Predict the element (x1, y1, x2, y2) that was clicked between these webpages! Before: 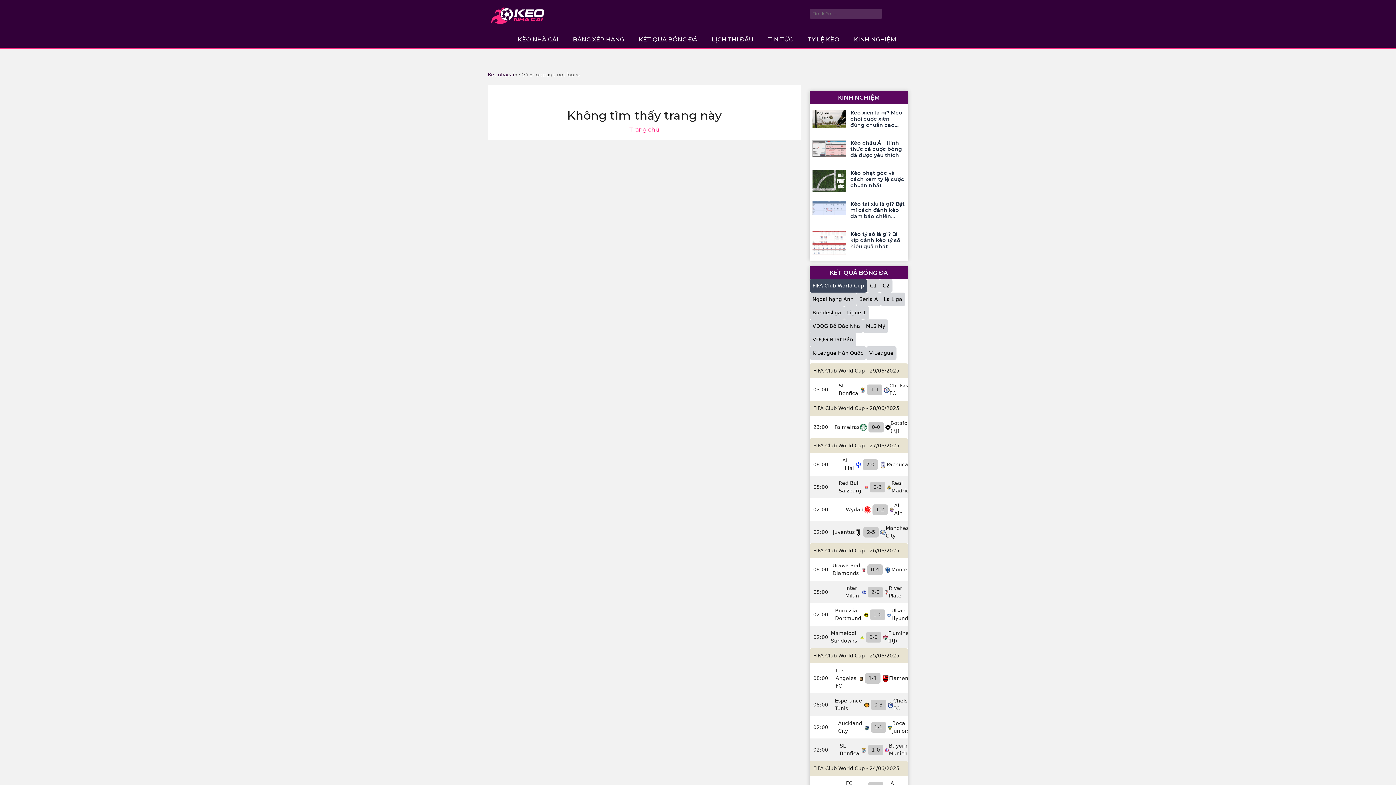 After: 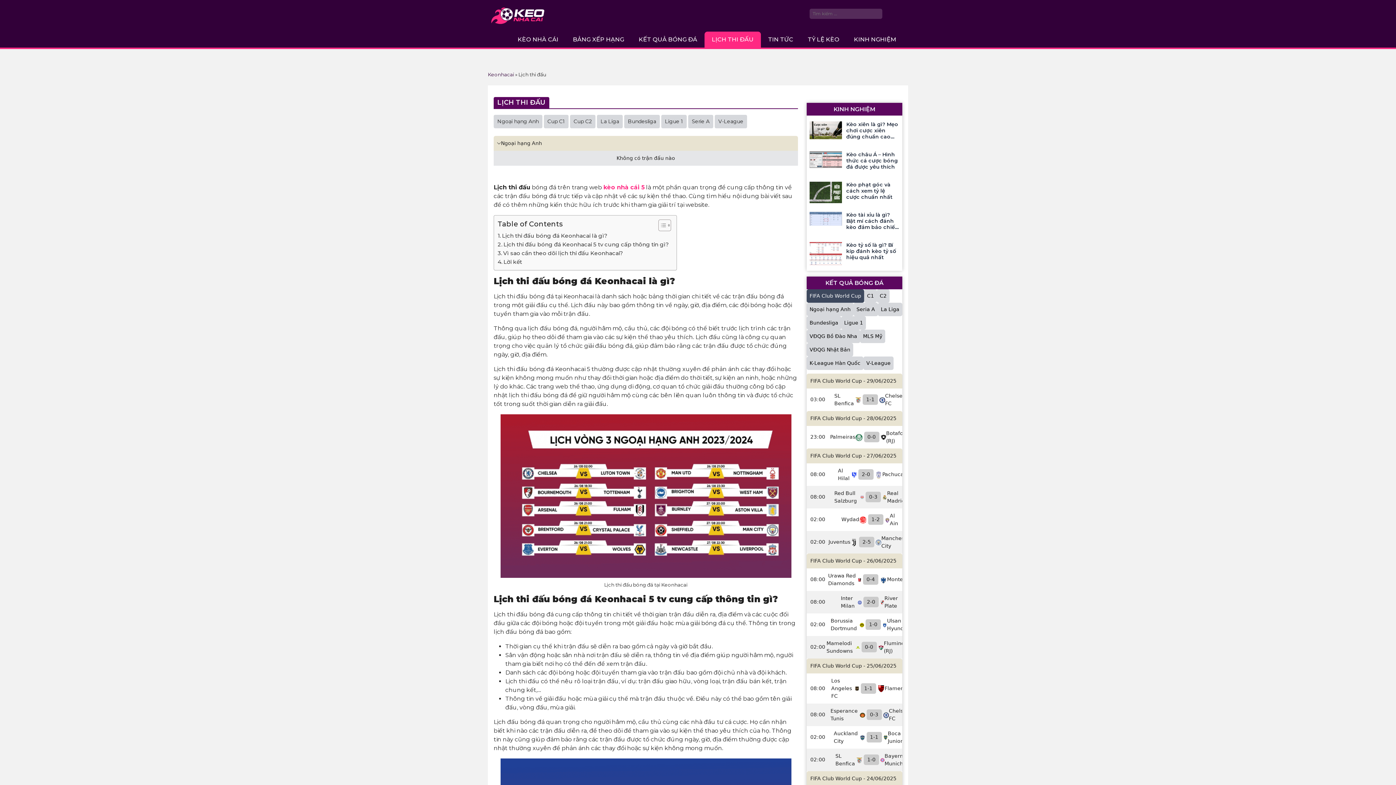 Action: bbox: (712, 36, 753, 42) label: LỊCH THI ĐẤU